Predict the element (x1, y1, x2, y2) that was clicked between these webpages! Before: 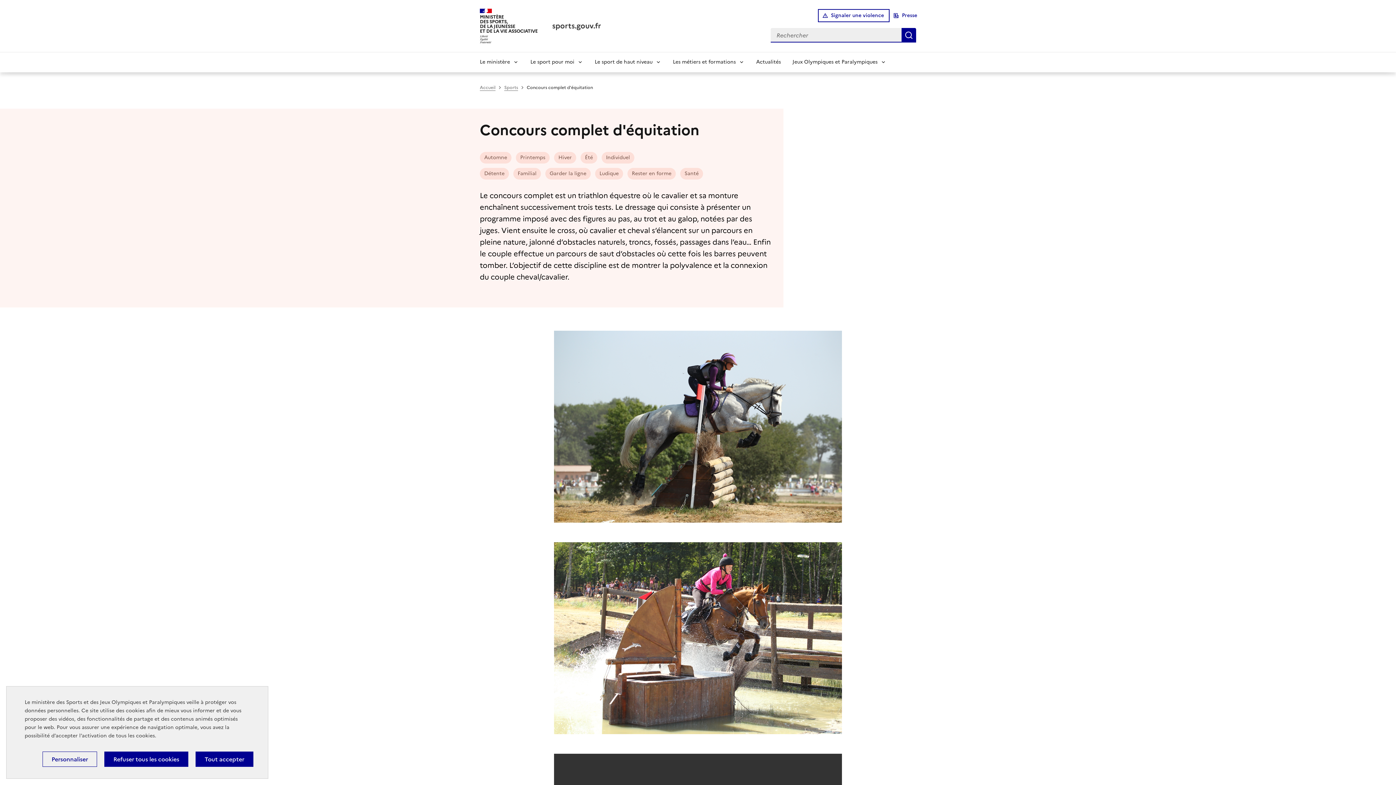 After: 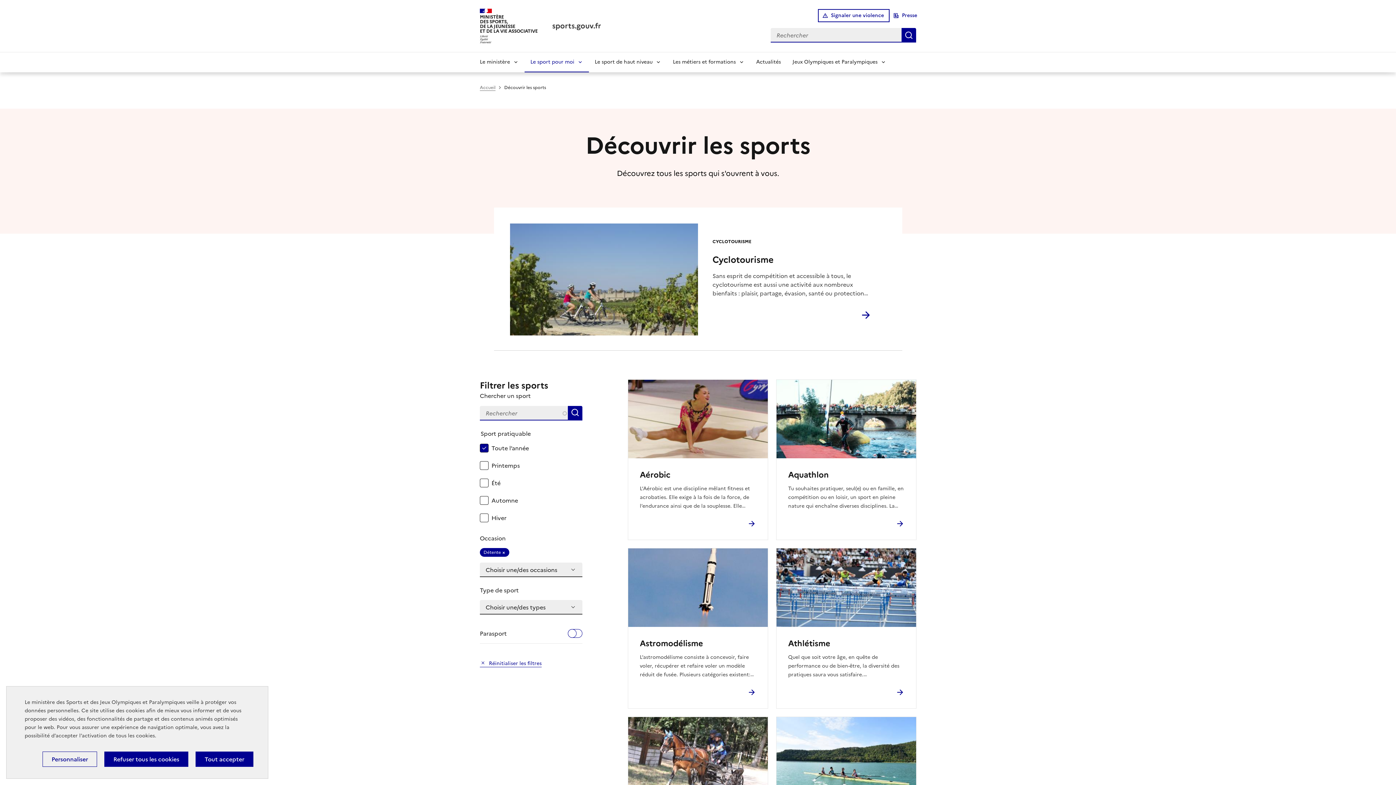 Action: label: Détente bbox: (480, 167, 509, 179)